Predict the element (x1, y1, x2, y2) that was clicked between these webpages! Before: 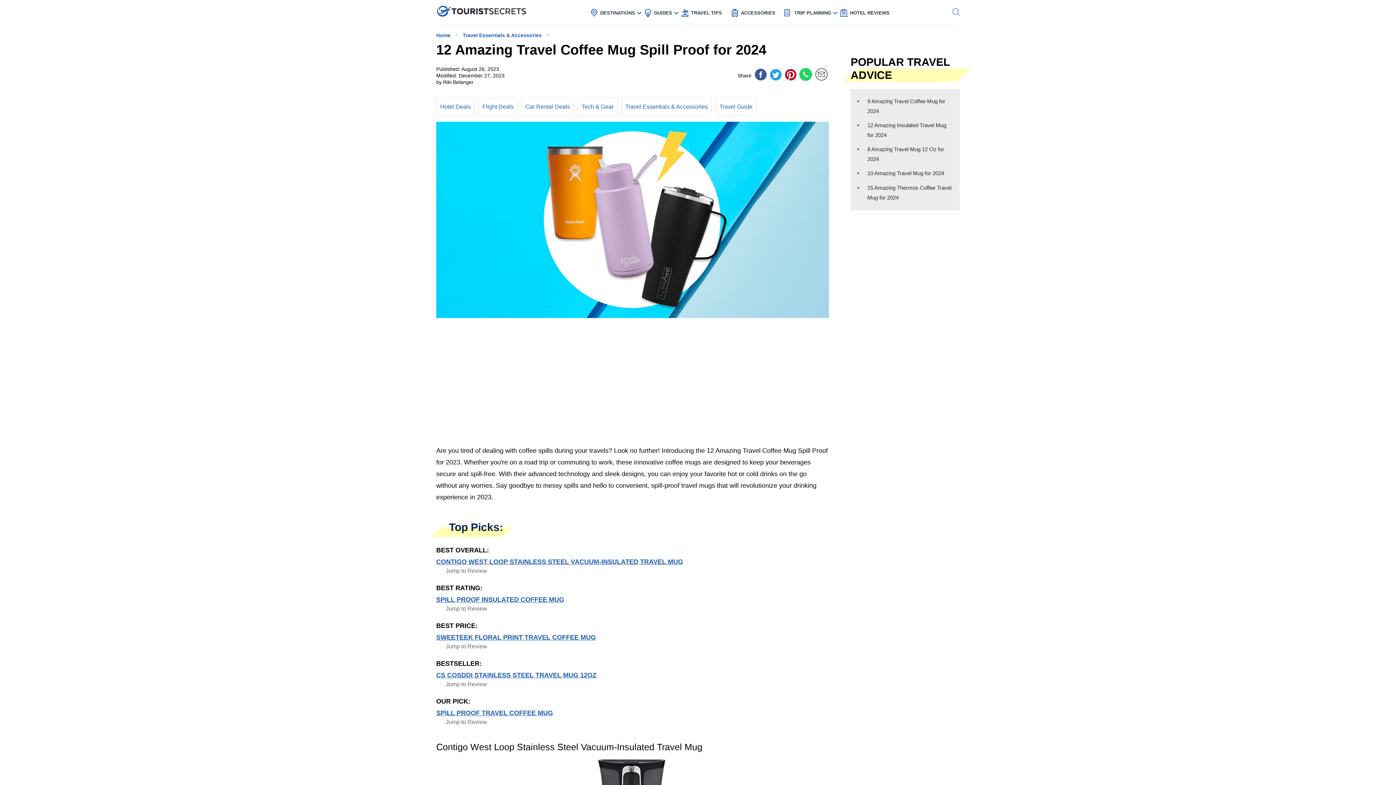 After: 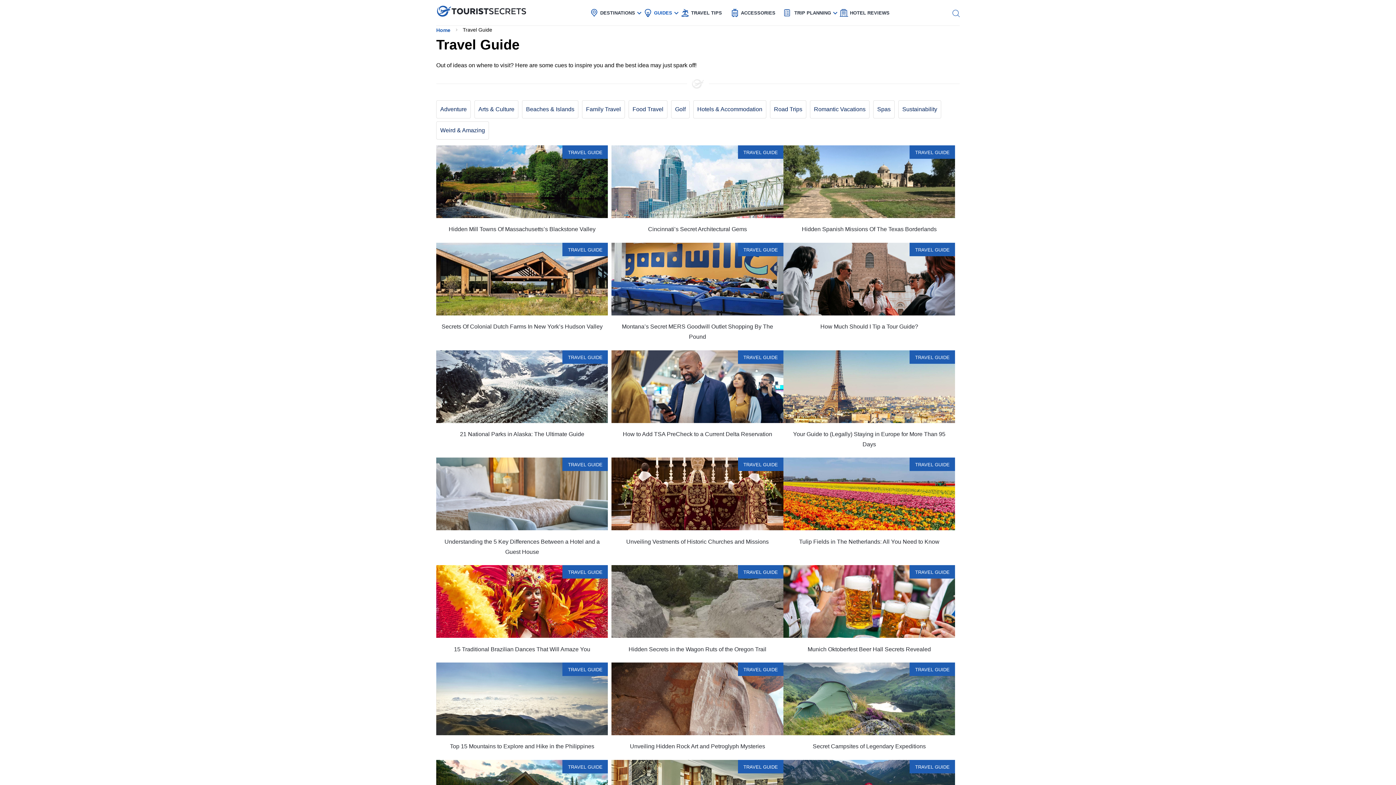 Action: label: Travel Guide bbox: (719, 103, 752, 109)